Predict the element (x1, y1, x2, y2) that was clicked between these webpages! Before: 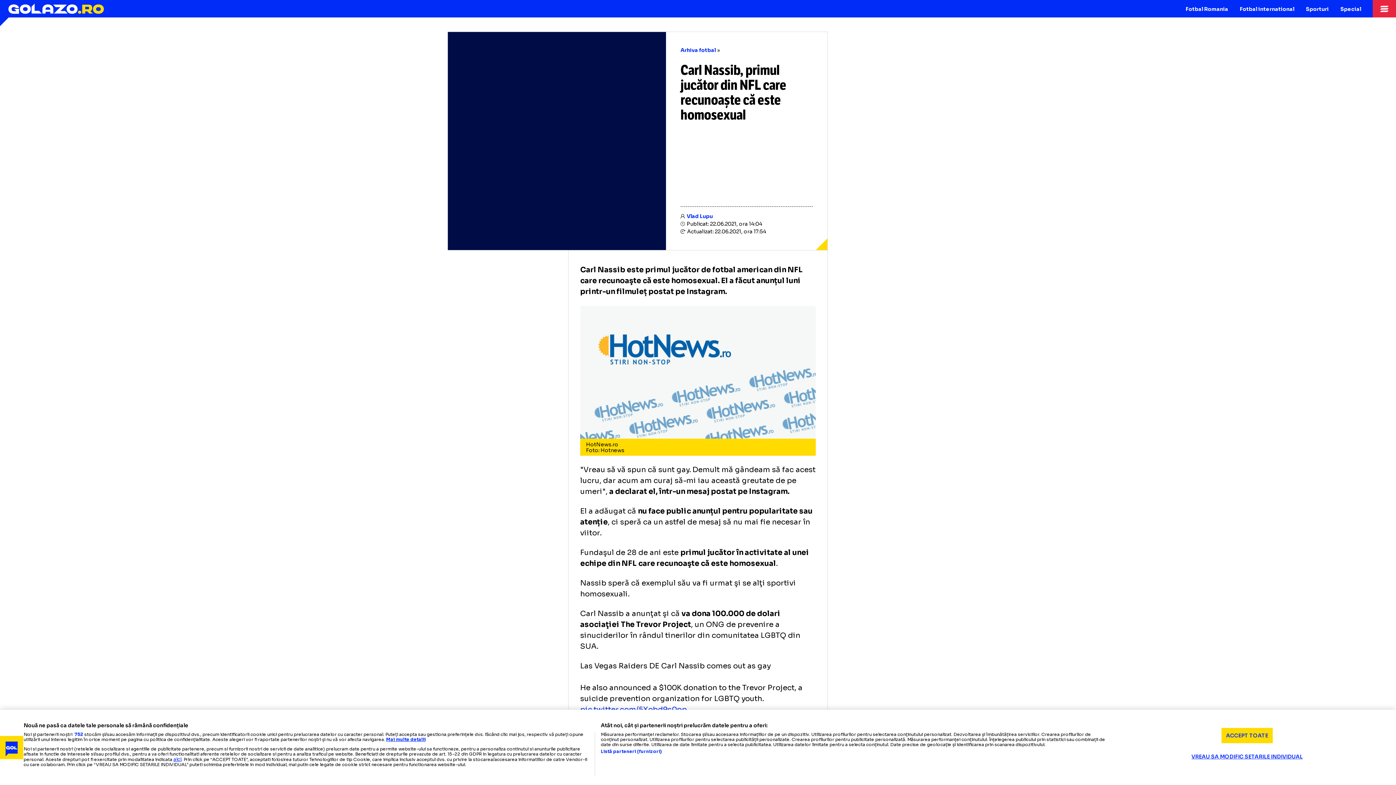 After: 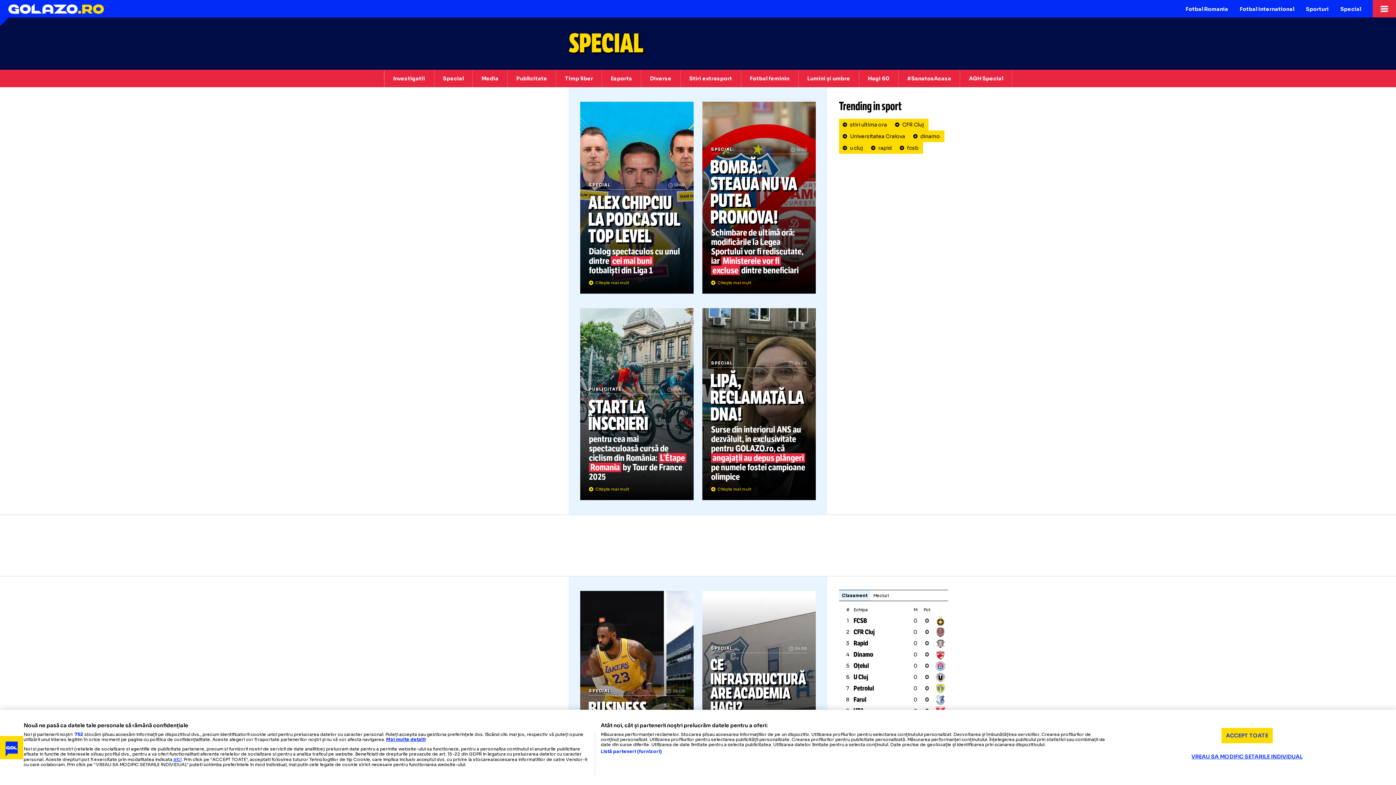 Action: bbox: (1334, 0, 1367, 17) label: Special